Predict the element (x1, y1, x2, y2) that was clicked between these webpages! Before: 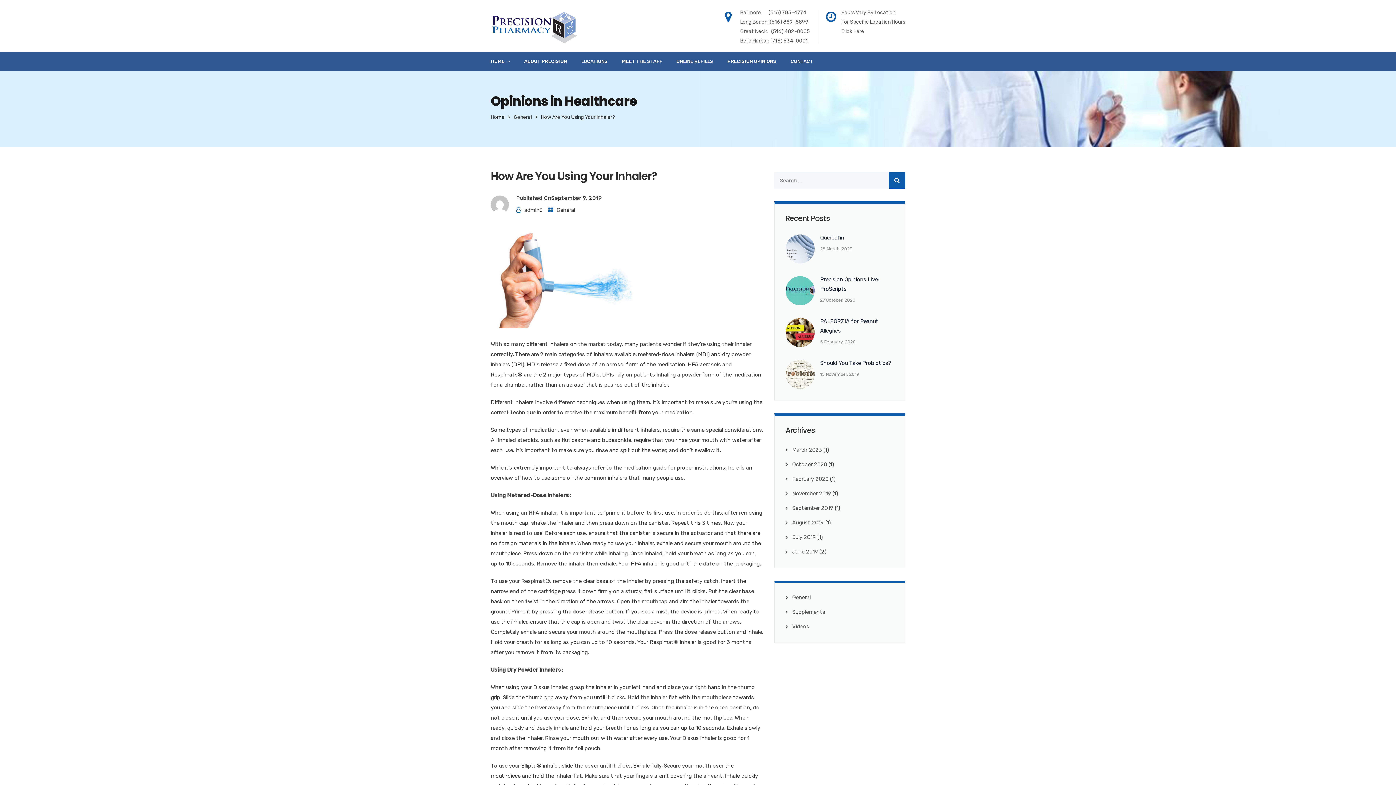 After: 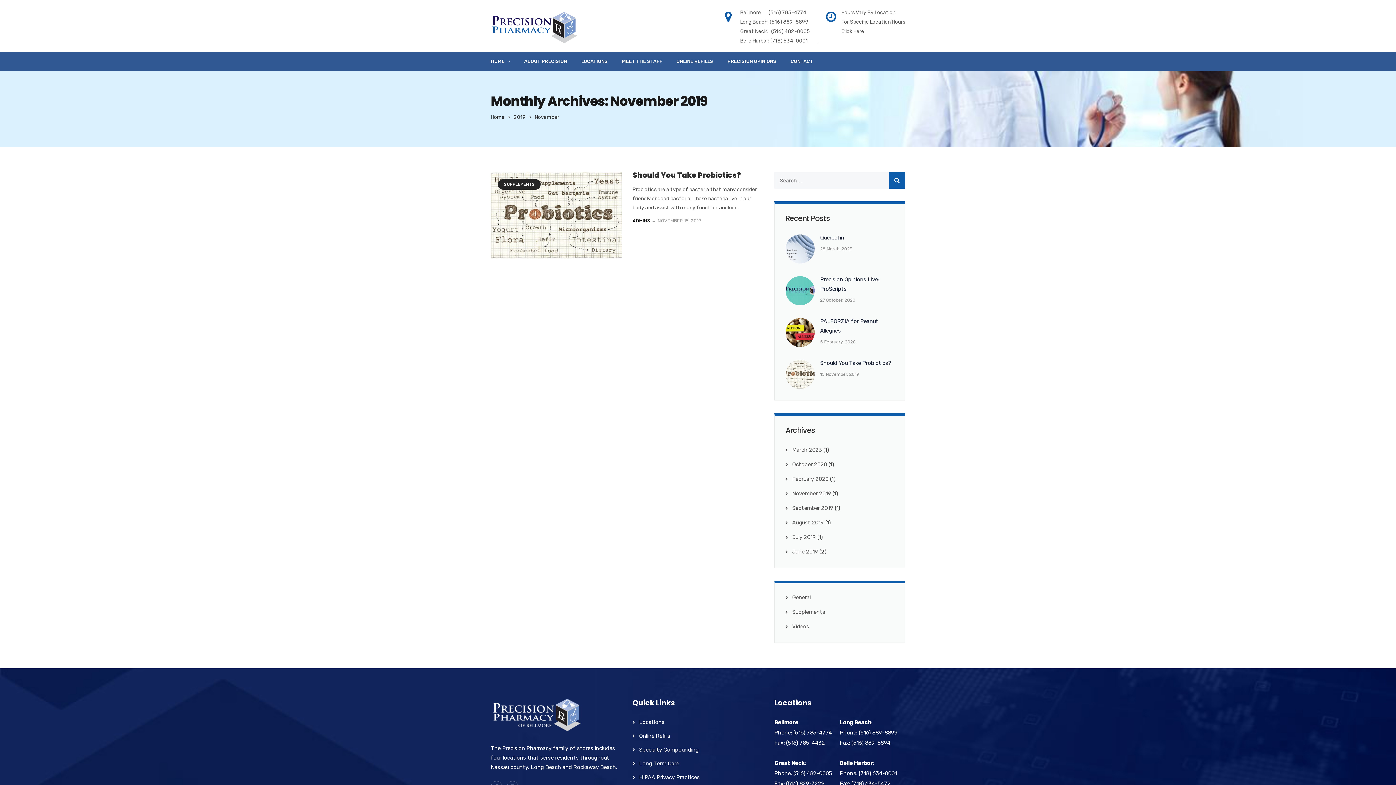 Action: bbox: (792, 490, 831, 497) label: November 2019